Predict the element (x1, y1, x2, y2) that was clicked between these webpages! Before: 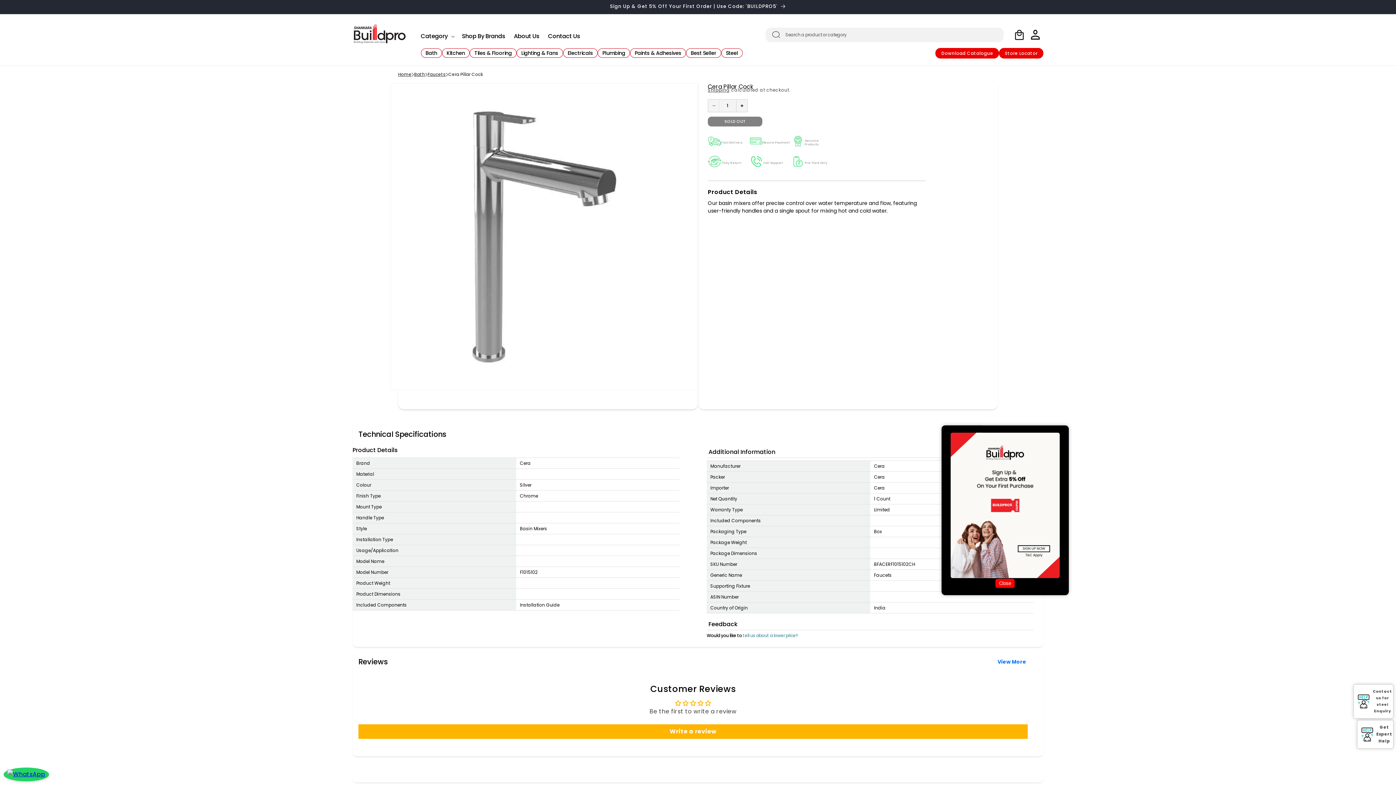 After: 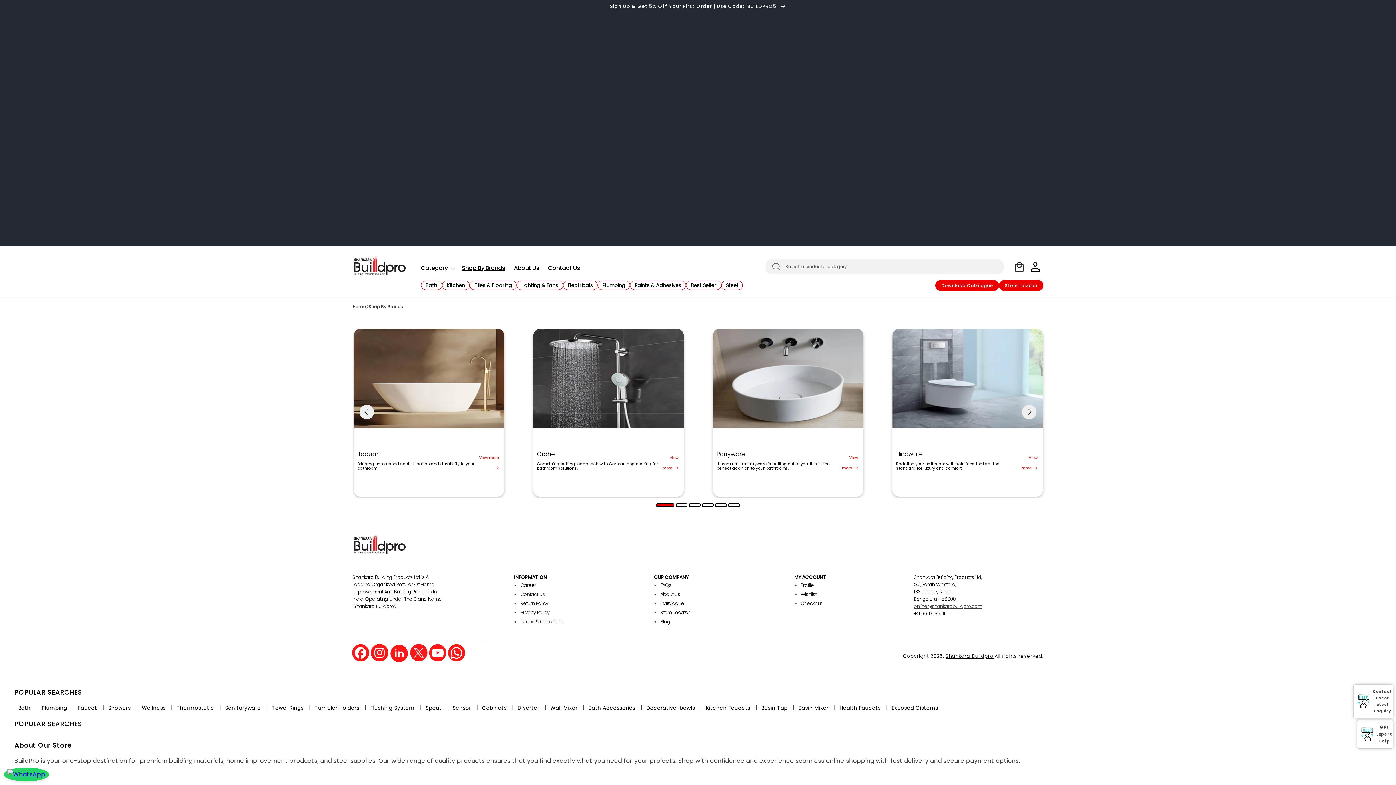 Action: label: Shop By Brands bbox: (457, 28, 509, 39)